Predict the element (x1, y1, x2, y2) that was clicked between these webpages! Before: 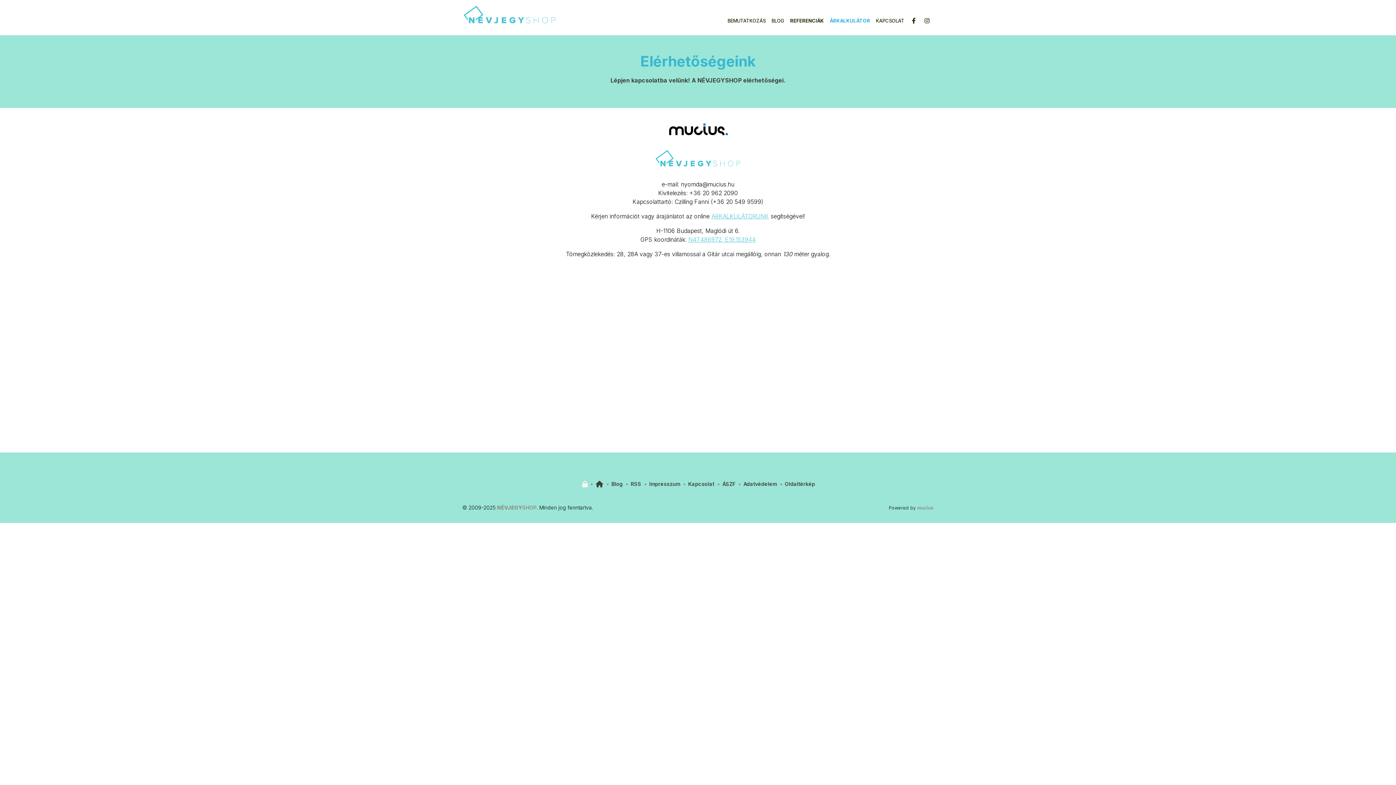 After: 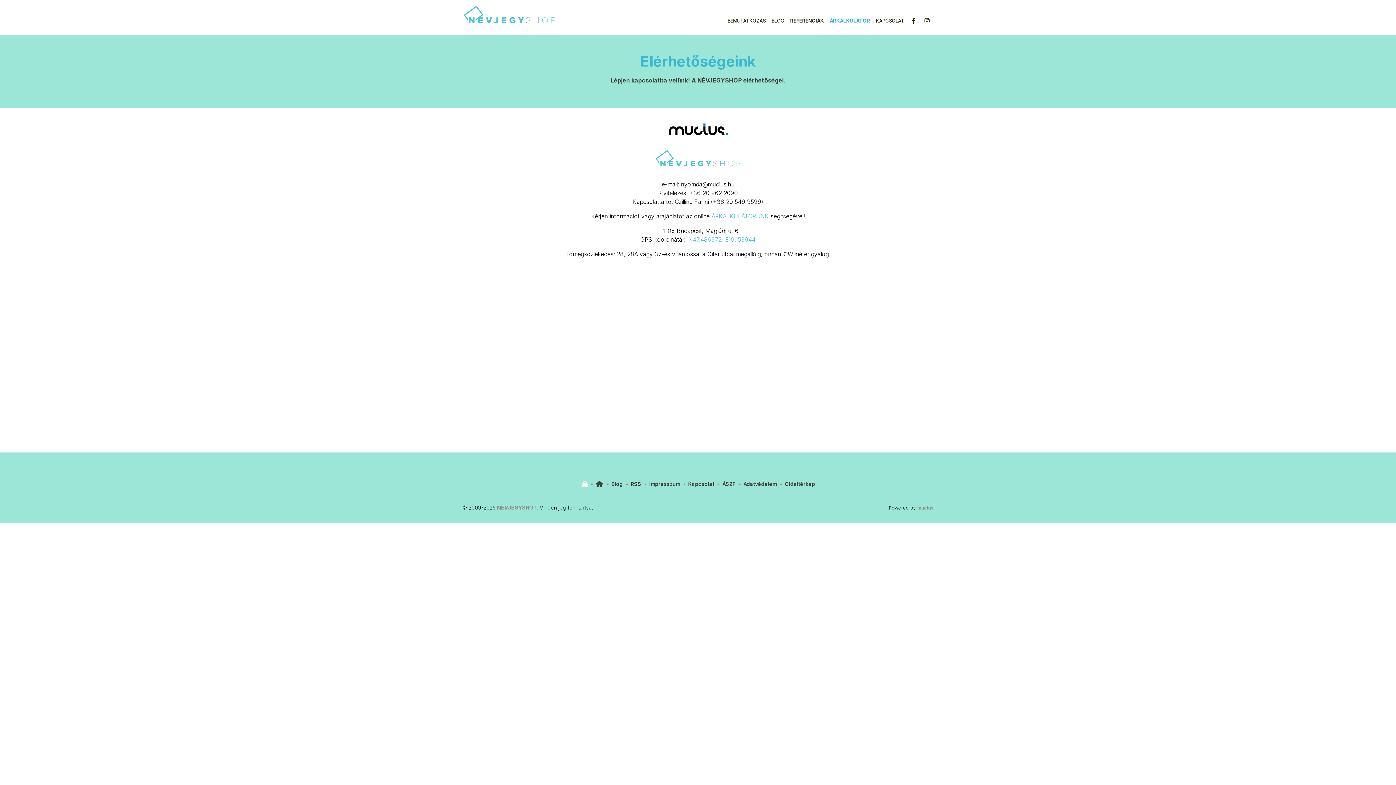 Action: bbox: (629, 479, 642, 489) label: RSS